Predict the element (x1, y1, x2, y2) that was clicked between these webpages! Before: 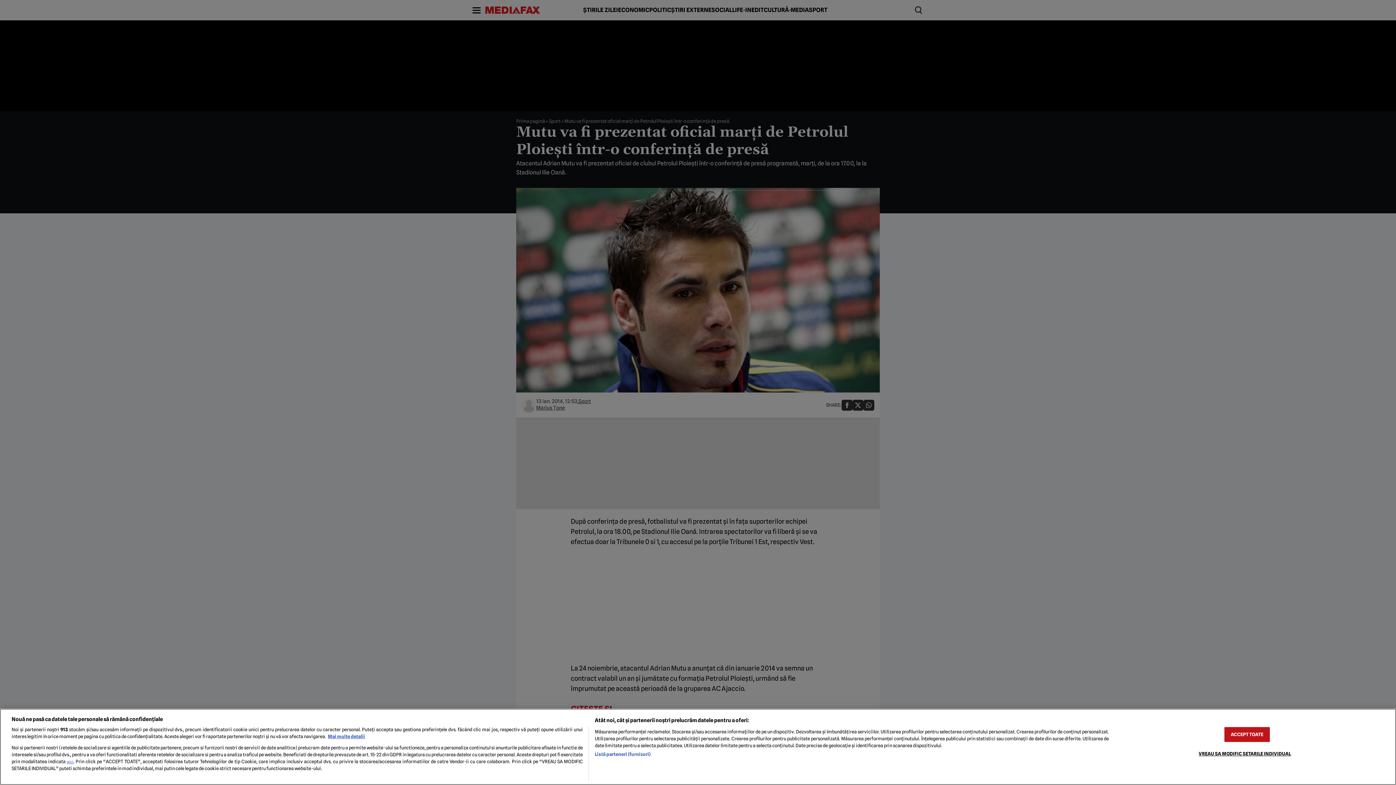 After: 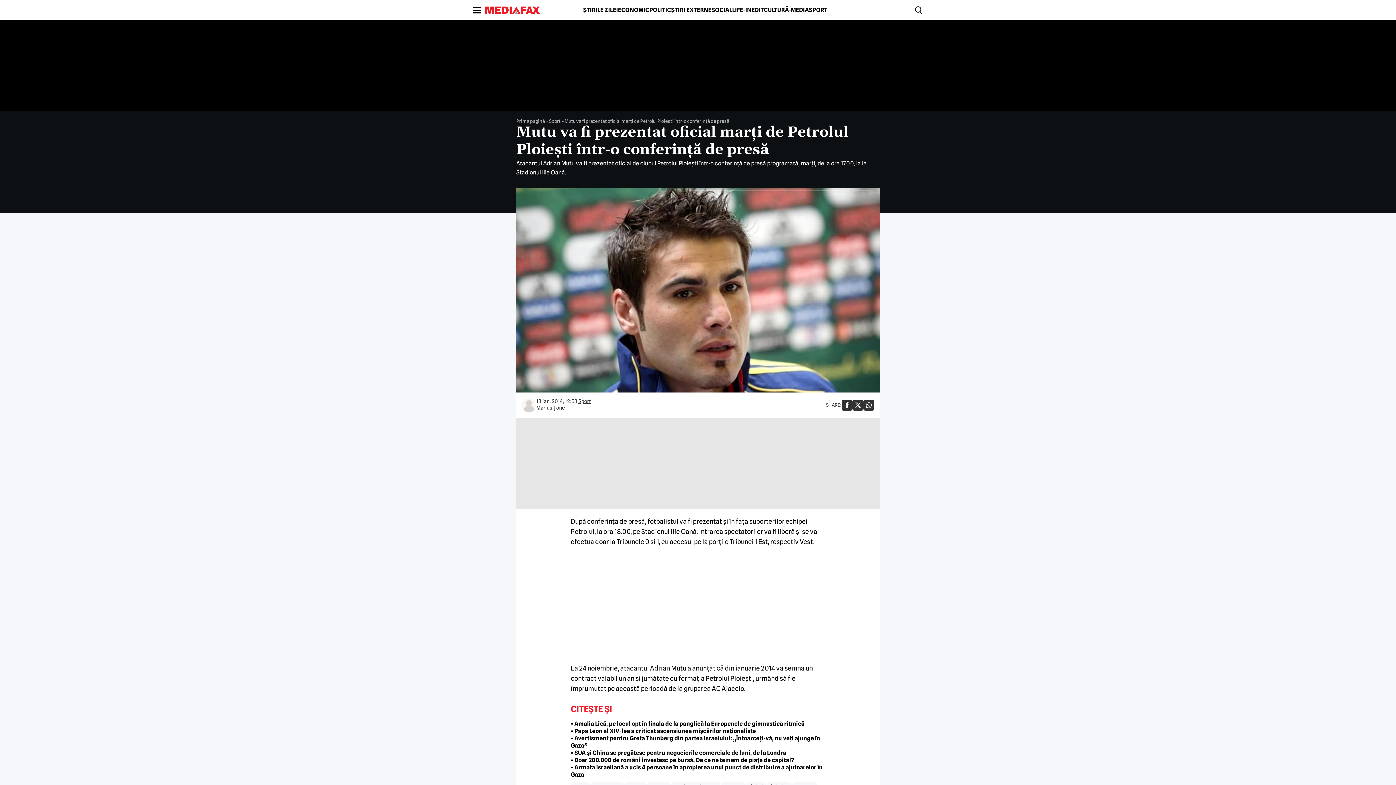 Action: bbox: (1224, 727, 1270, 742) label: ACCEPT TOATE